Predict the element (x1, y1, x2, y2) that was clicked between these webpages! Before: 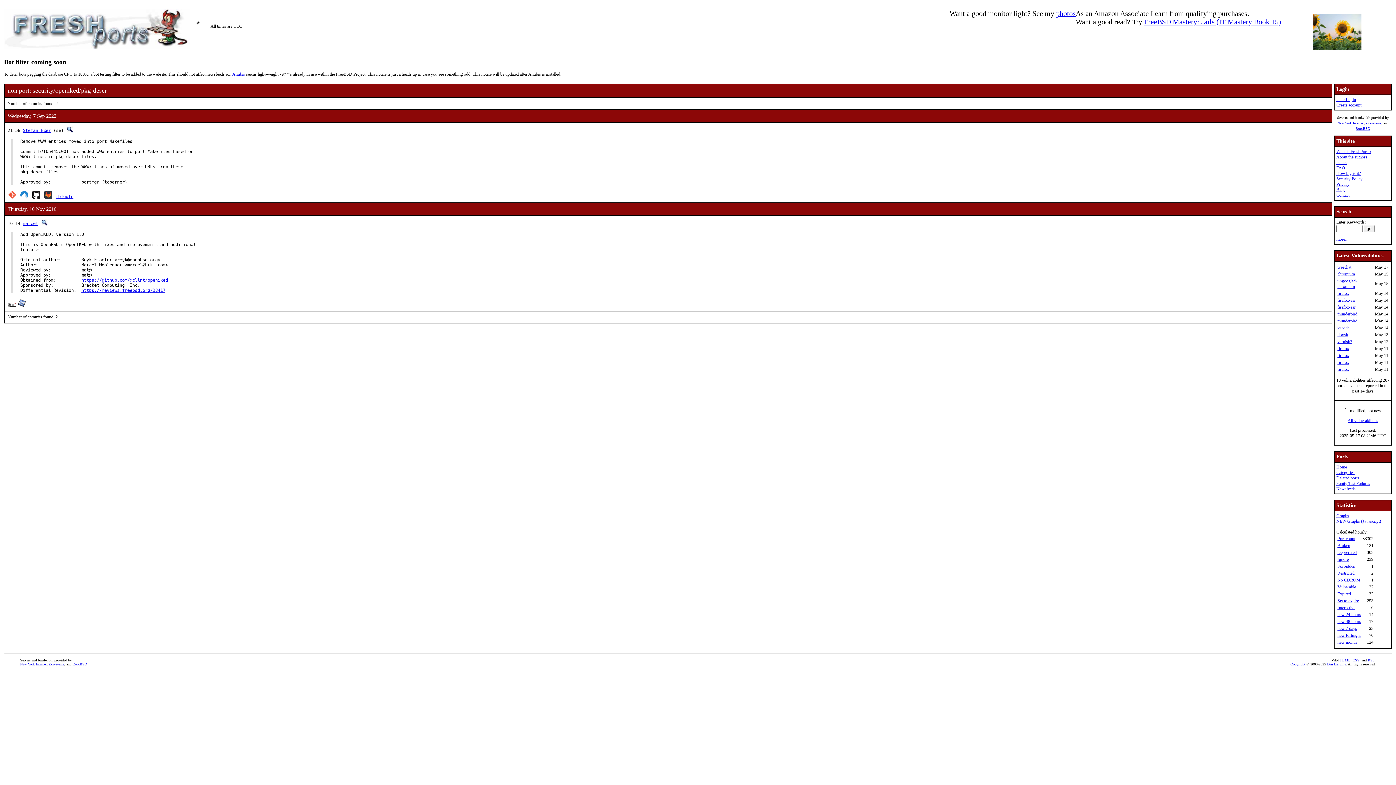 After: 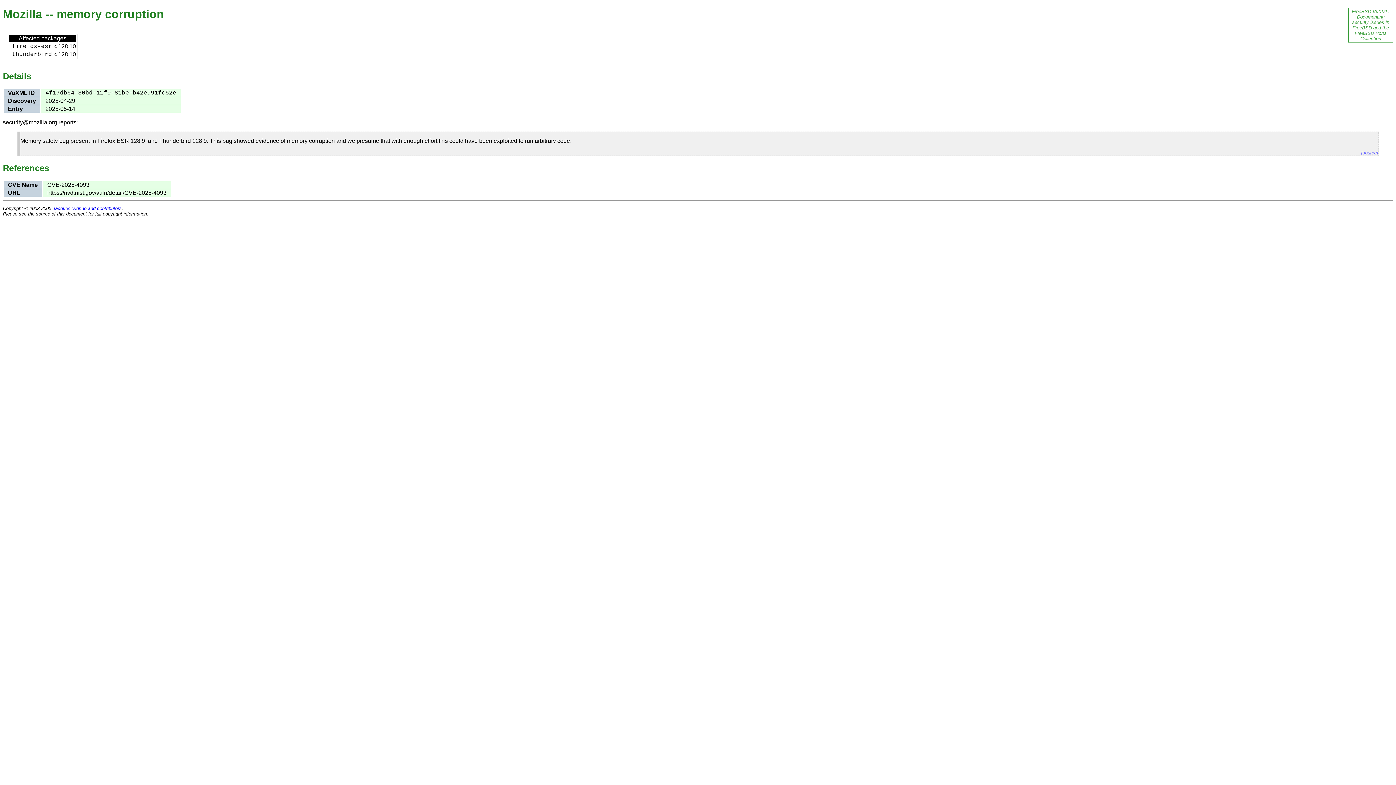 Action: label: firefox-esr bbox: (1337, 297, 1356, 302)